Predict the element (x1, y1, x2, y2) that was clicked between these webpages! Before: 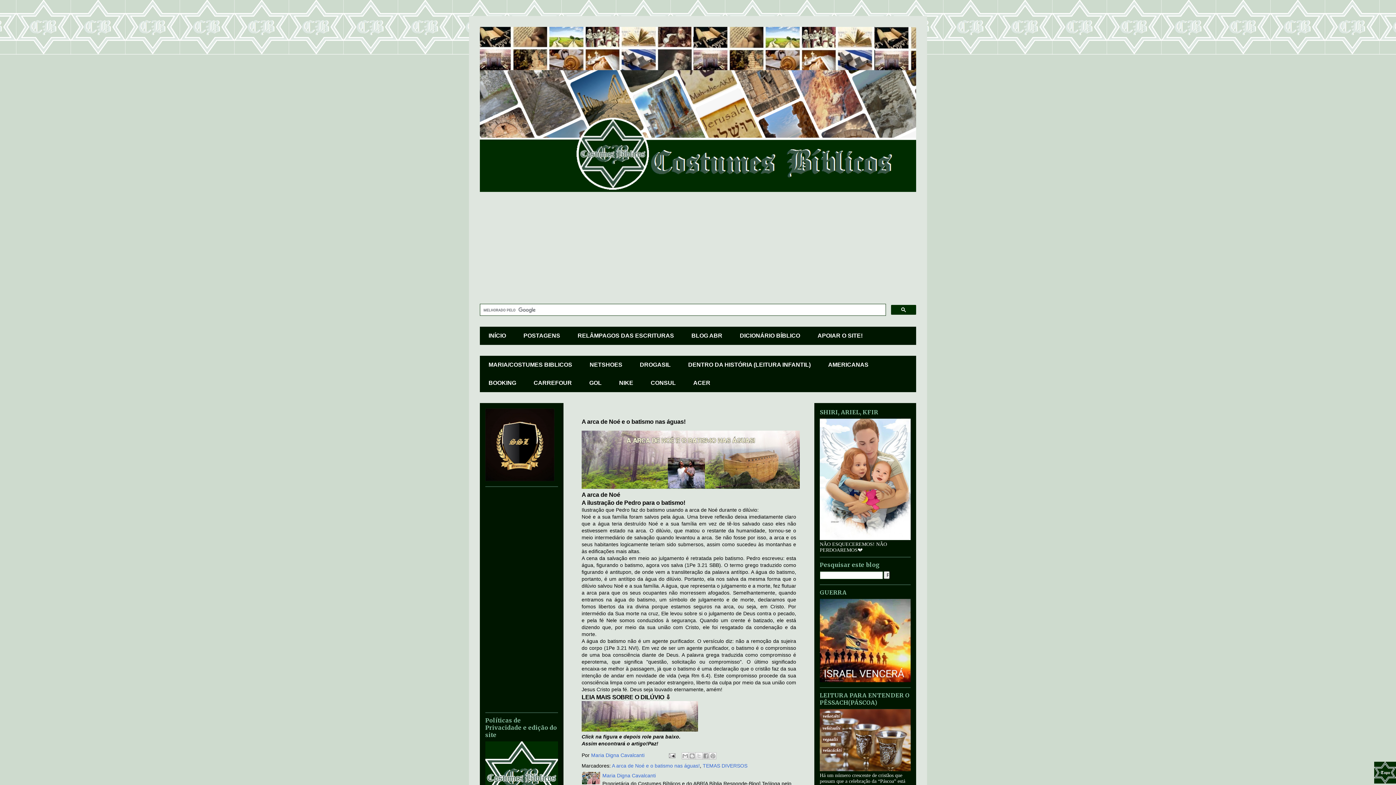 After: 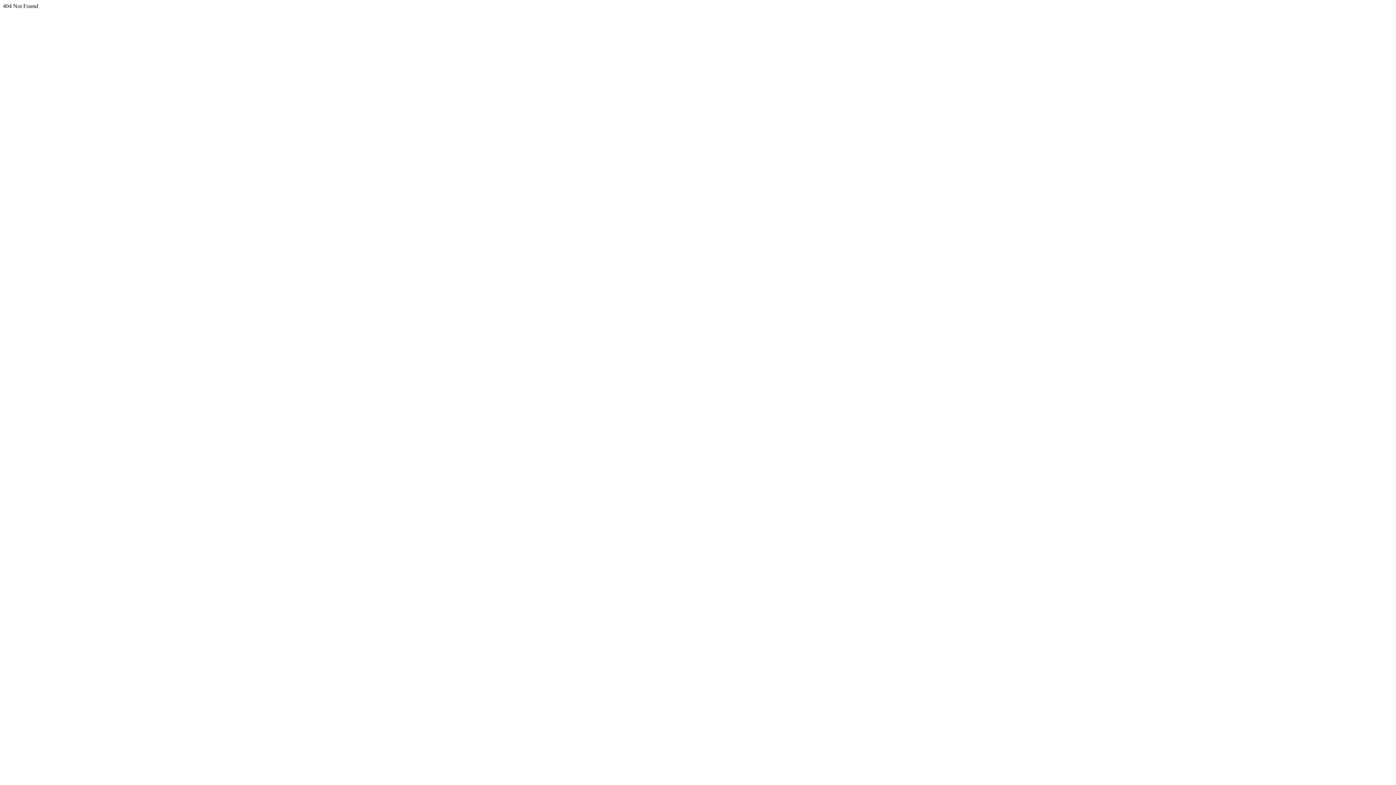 Action: label: DROGASIL bbox: (631, 356, 679, 374)